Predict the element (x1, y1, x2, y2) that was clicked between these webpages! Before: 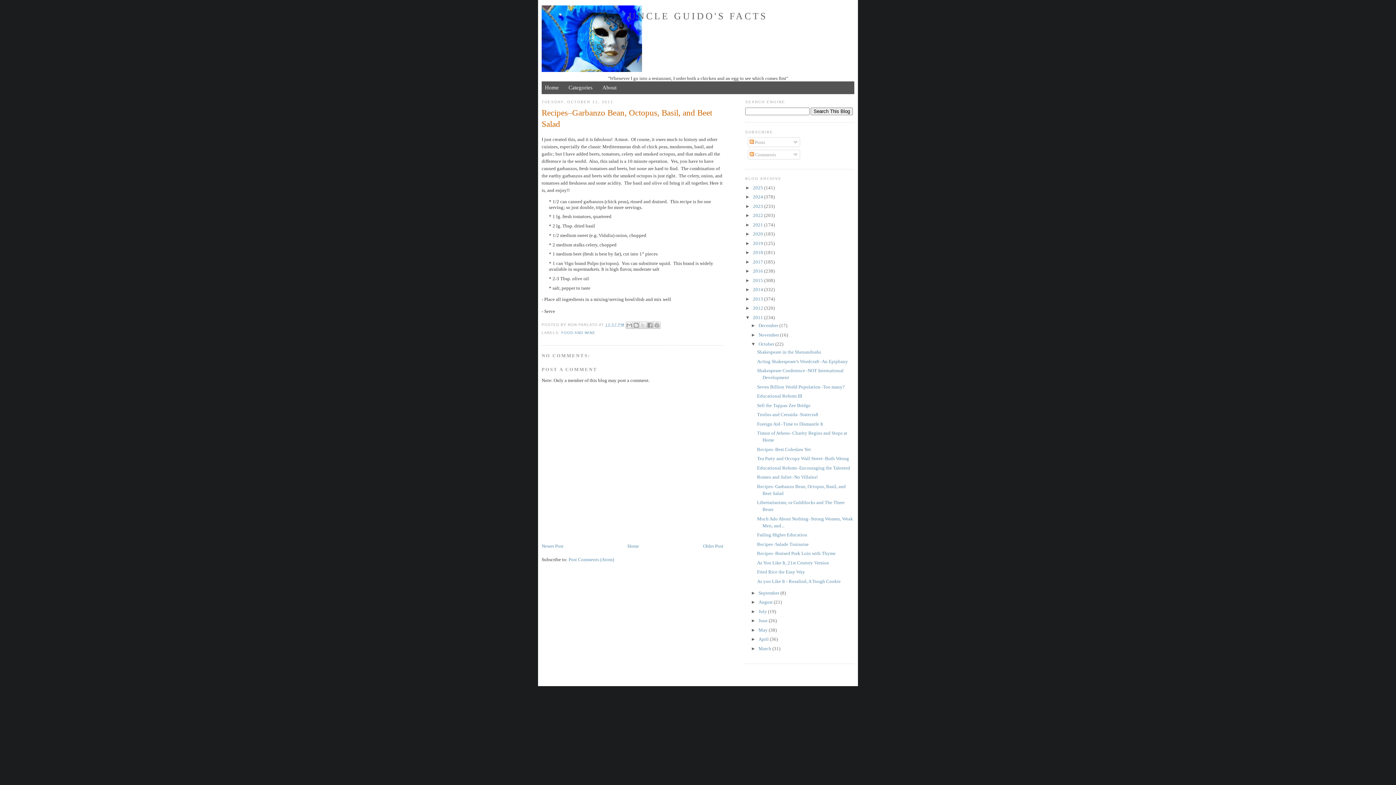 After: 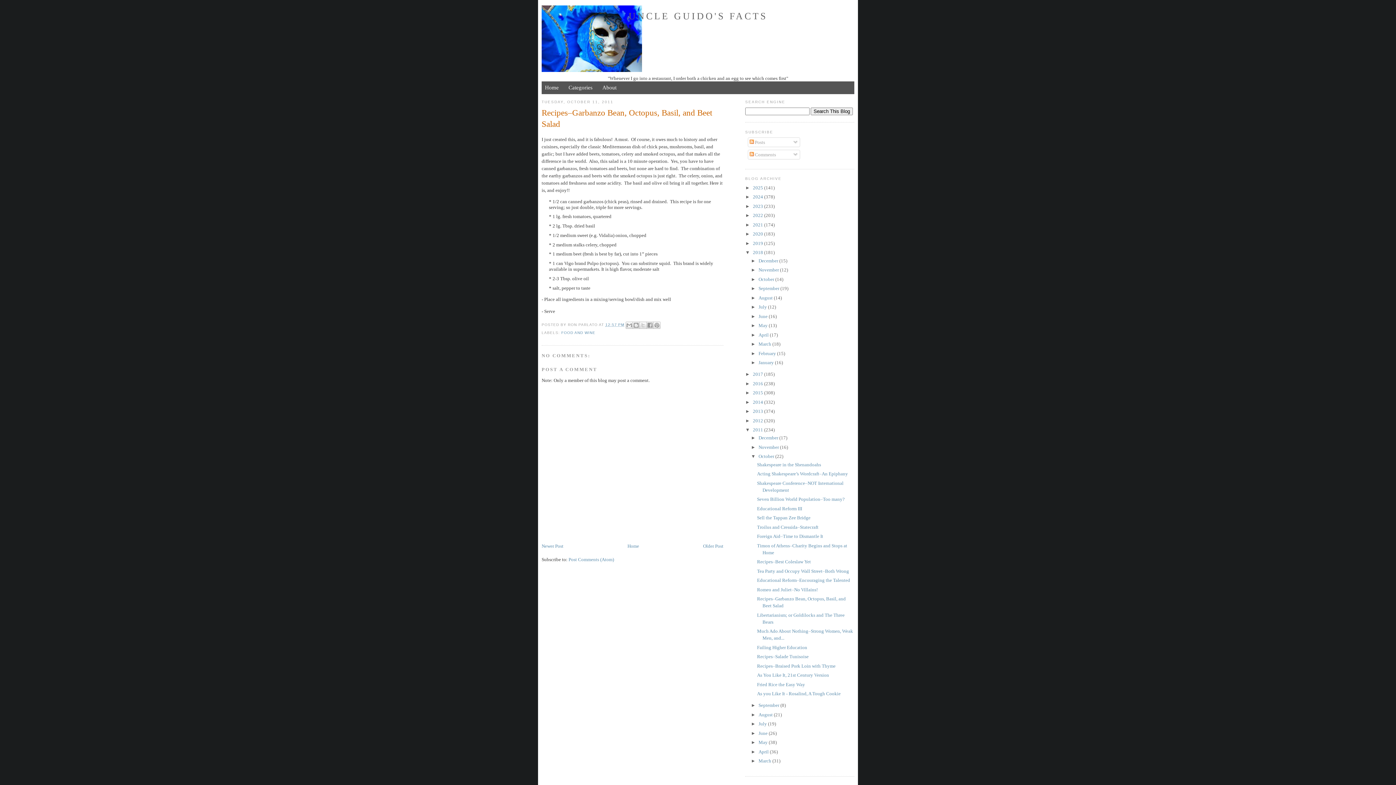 Action: label: ►   bbox: (745, 249, 753, 255)